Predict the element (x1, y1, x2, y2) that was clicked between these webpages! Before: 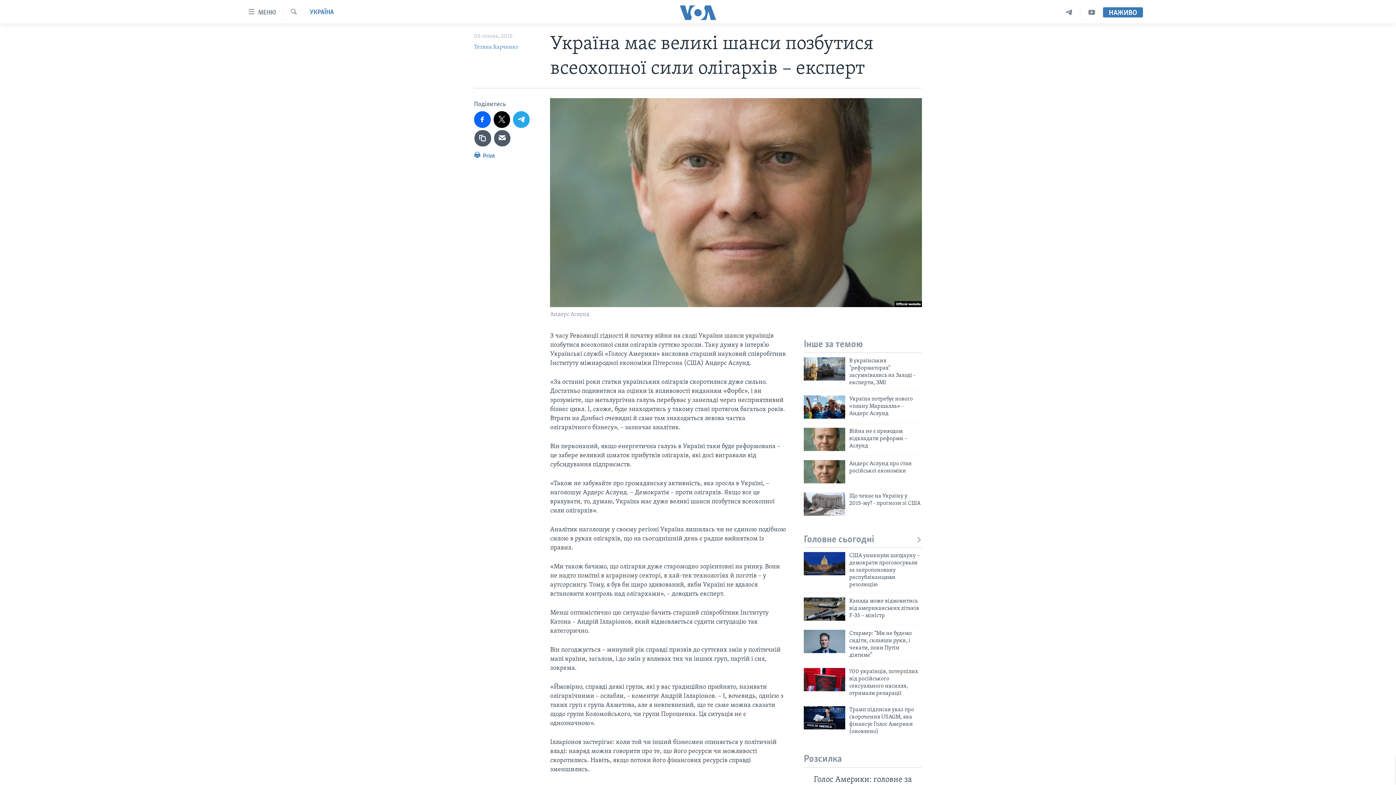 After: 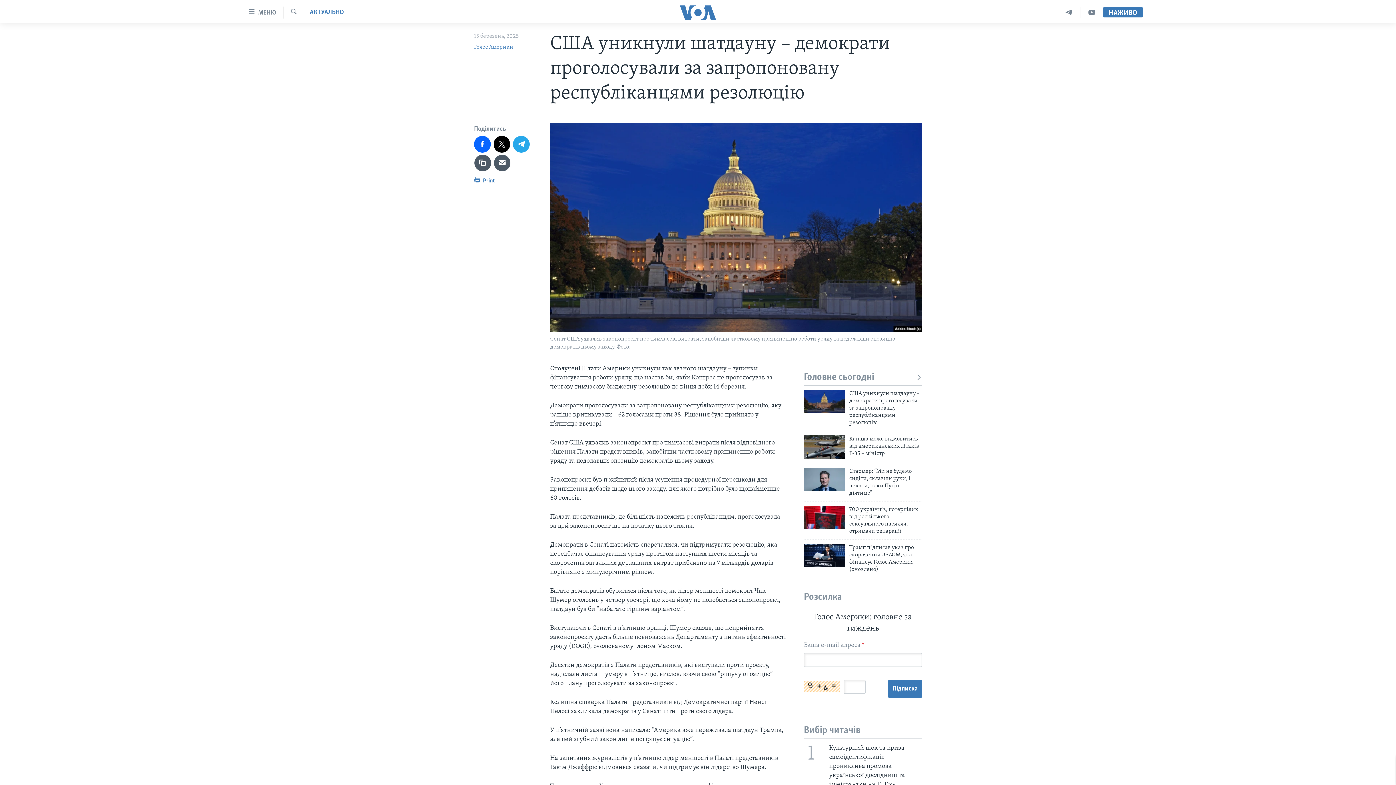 Action: bbox: (849, 552, 922, 593) label: США уникнули шатдауну – демократи проголосували за запропоновану республіканцями резолюцію